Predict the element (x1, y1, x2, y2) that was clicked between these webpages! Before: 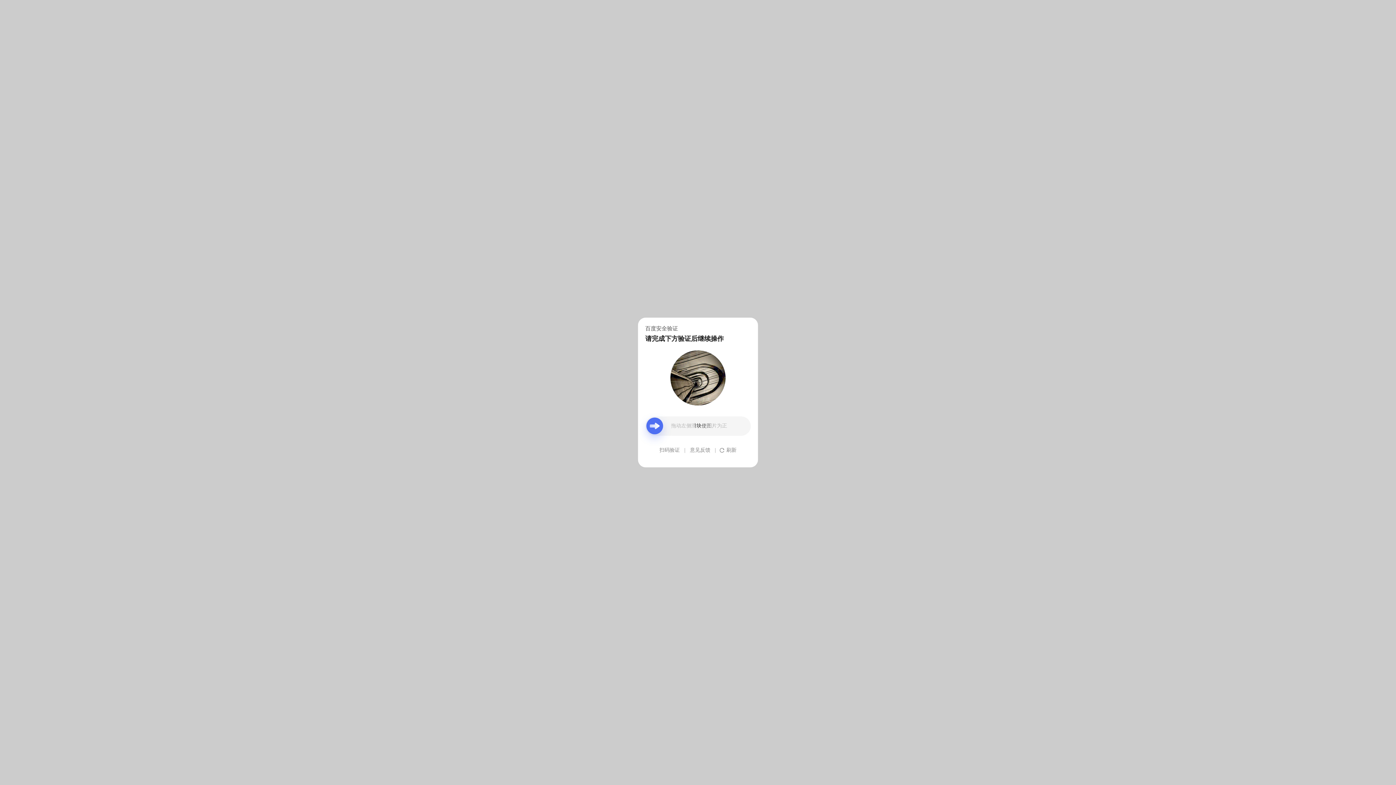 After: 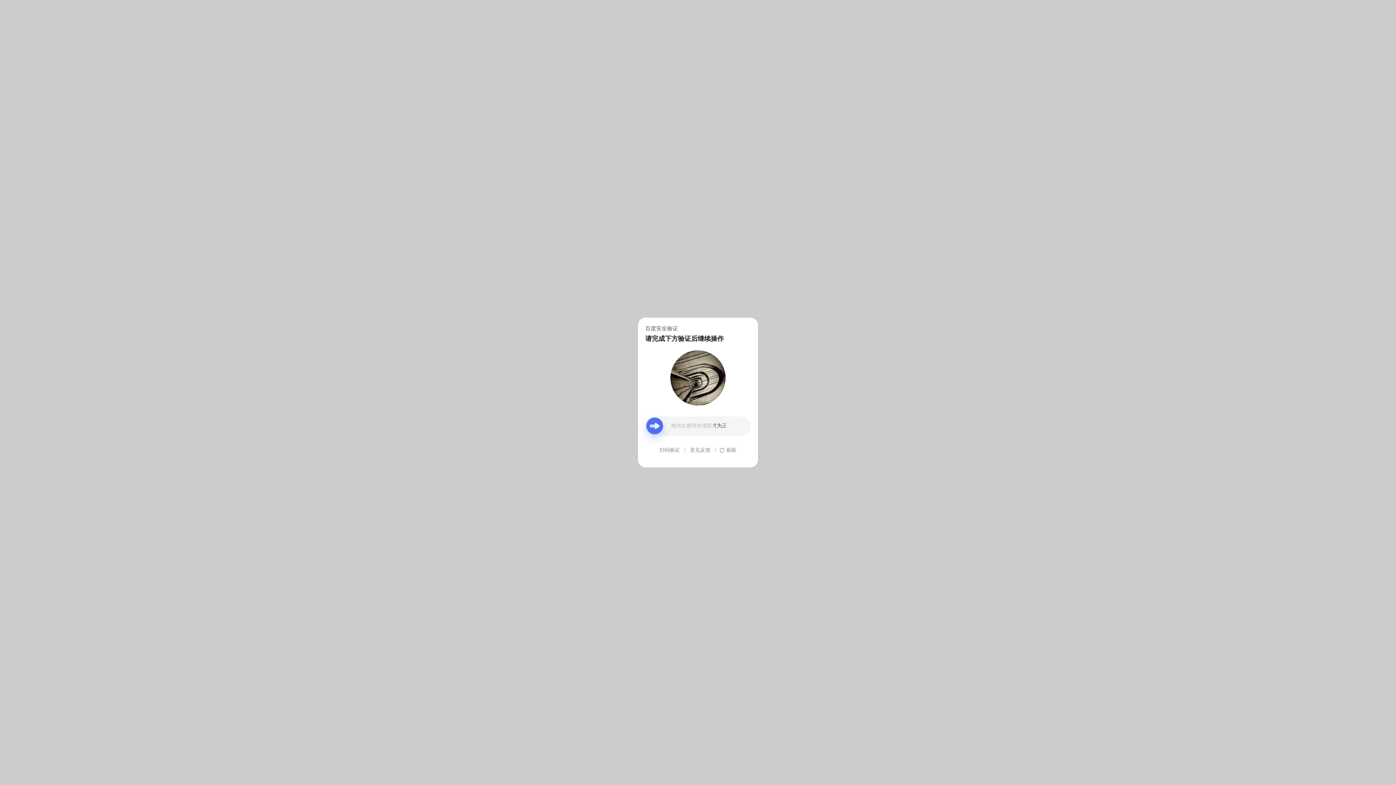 Action: bbox: (690, 439, 710, 461) label: 意见反馈